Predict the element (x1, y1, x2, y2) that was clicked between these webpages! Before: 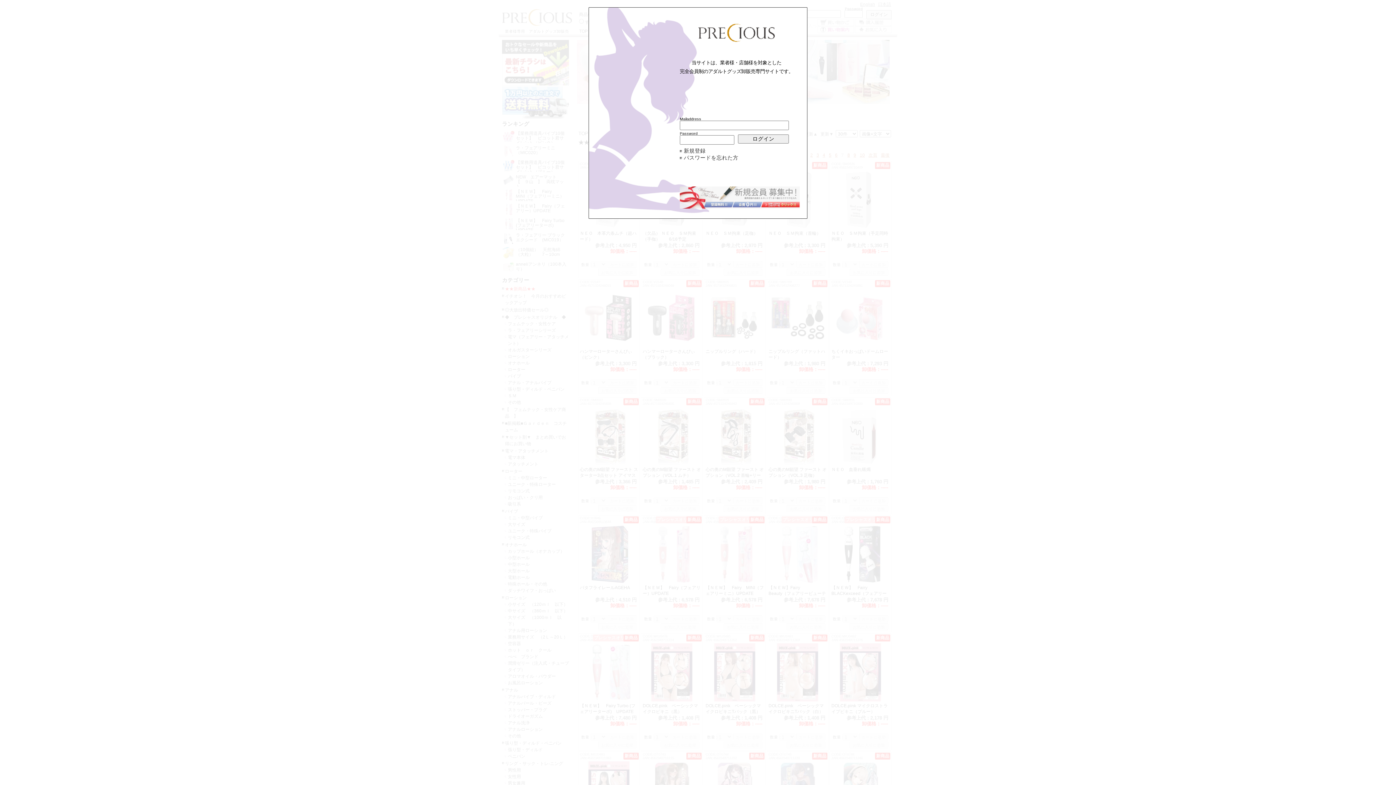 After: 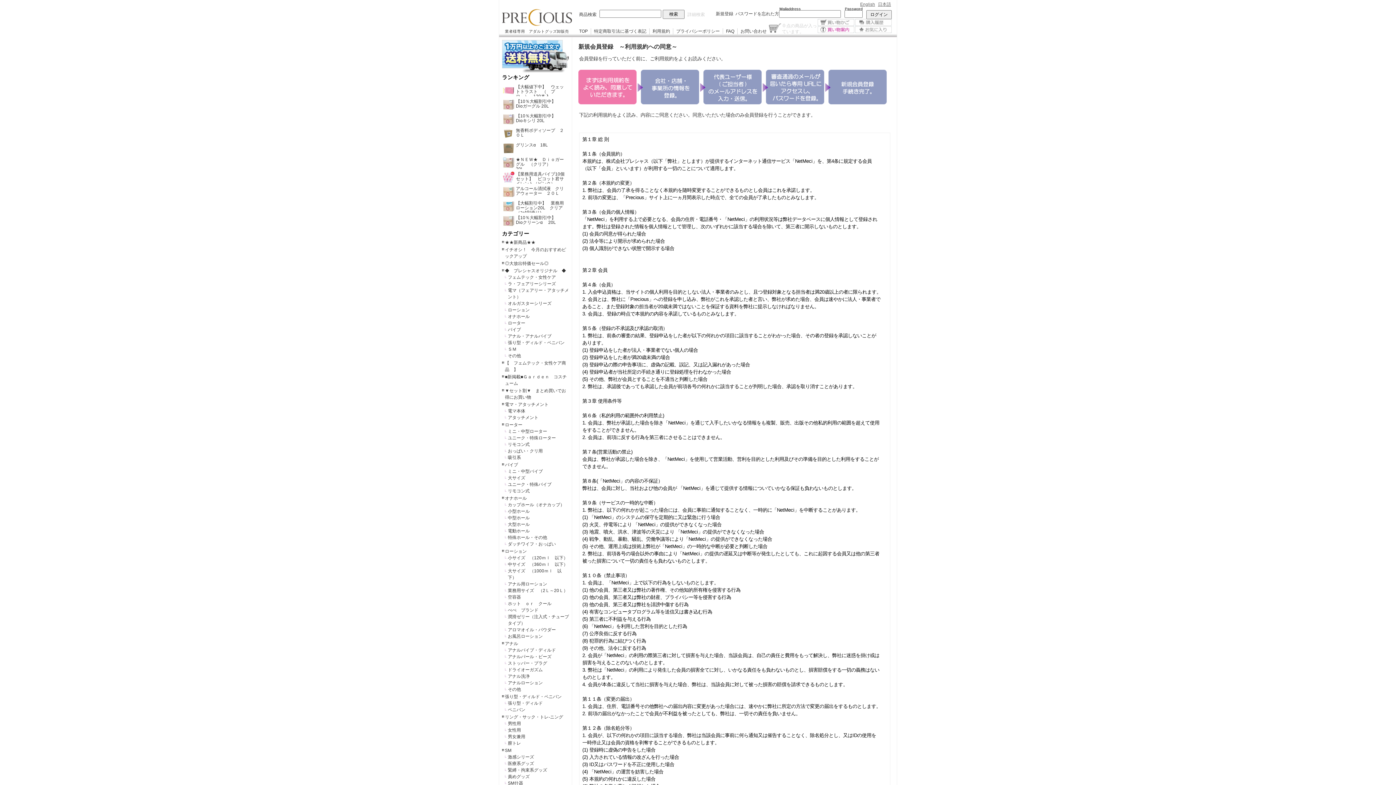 Action: bbox: (680, 147, 738, 154) label: 新規登録